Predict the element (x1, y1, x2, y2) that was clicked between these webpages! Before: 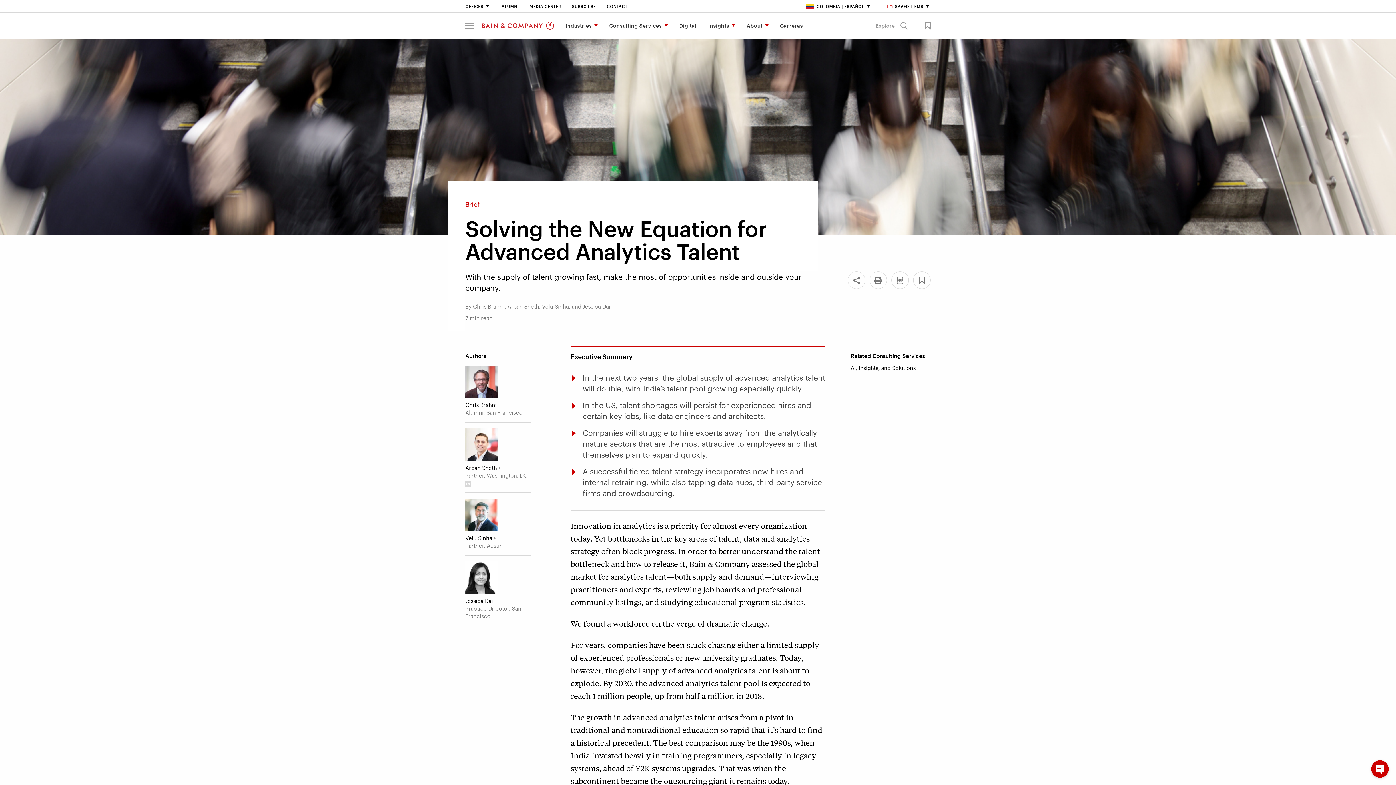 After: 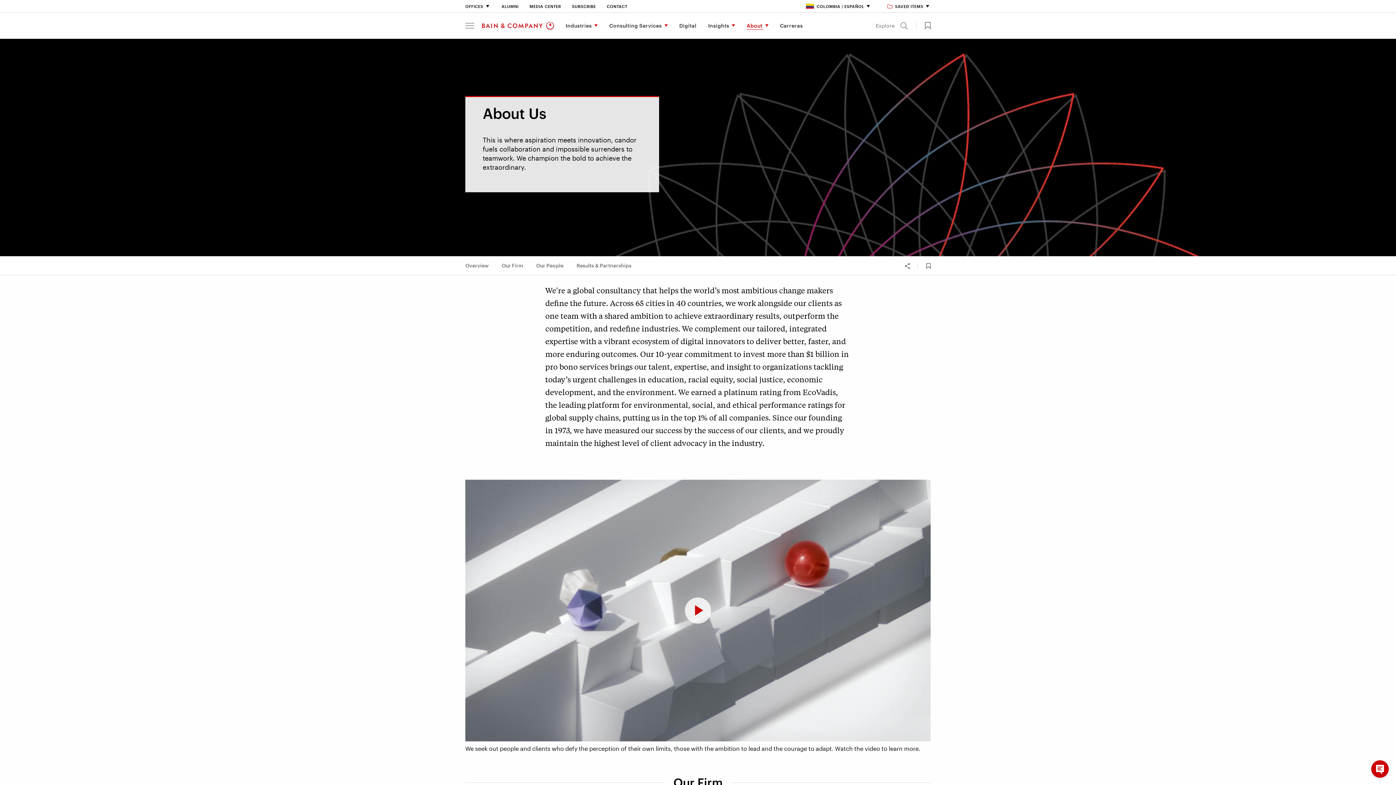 Action: bbox: (741, 12, 774, 38) label: About